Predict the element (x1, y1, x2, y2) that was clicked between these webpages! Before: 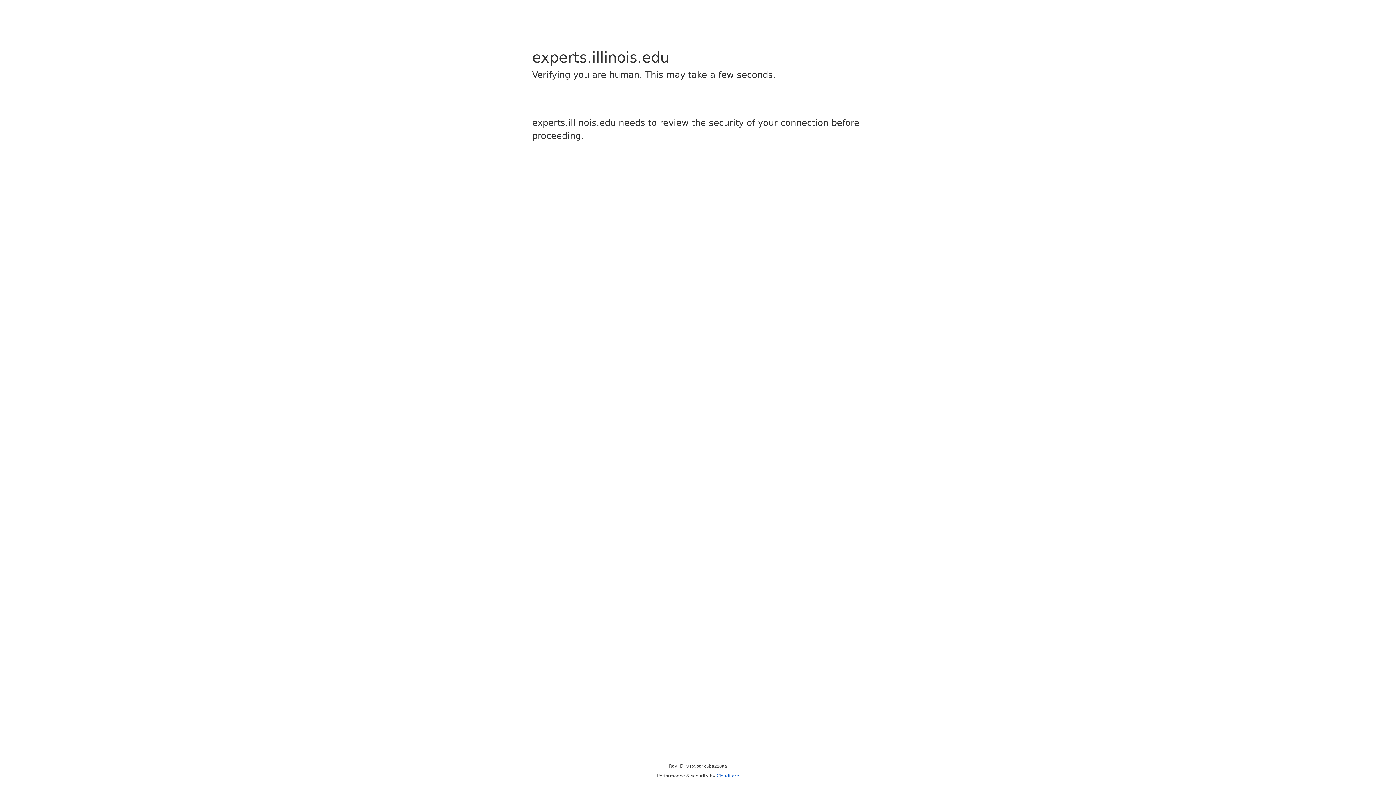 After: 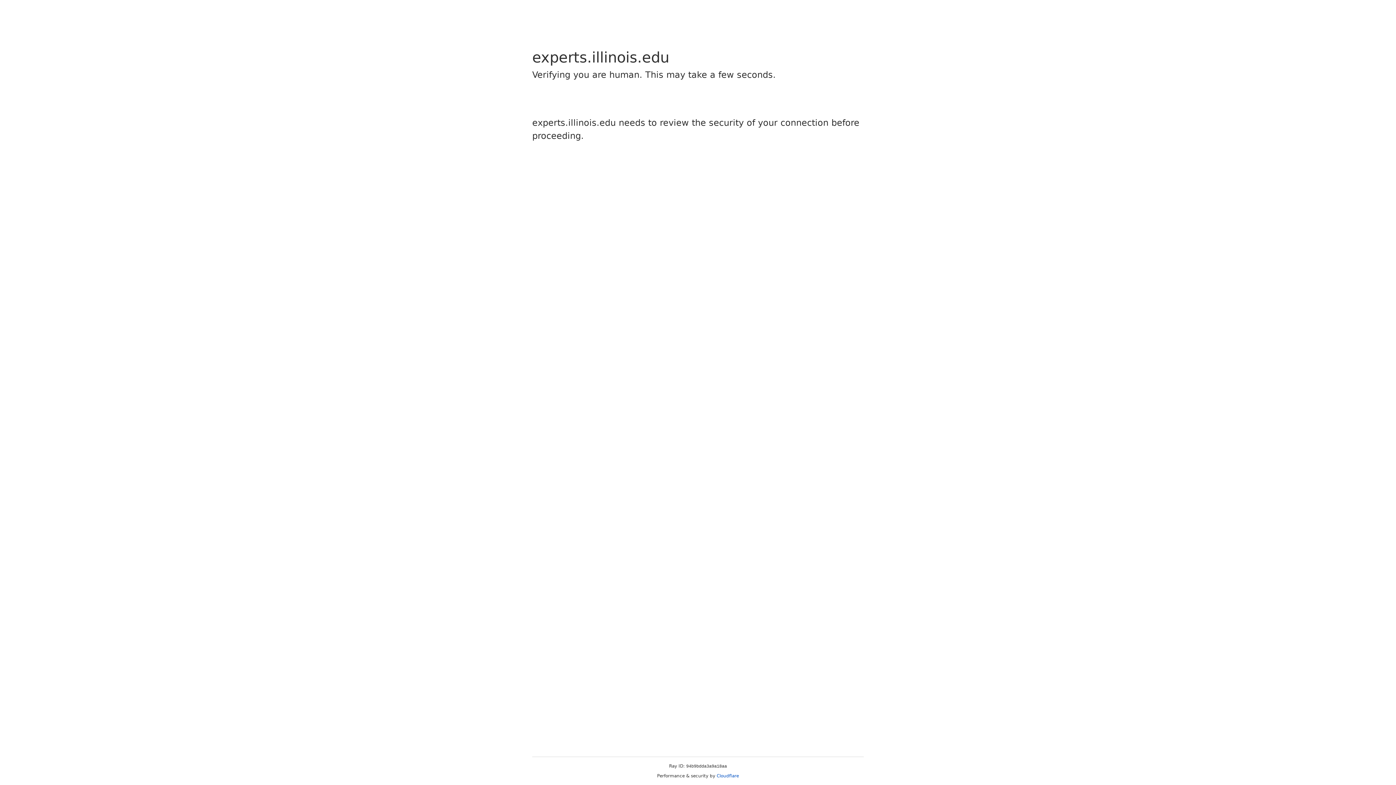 Action: bbox: (716, 773, 739, 778) label: Cloudflare